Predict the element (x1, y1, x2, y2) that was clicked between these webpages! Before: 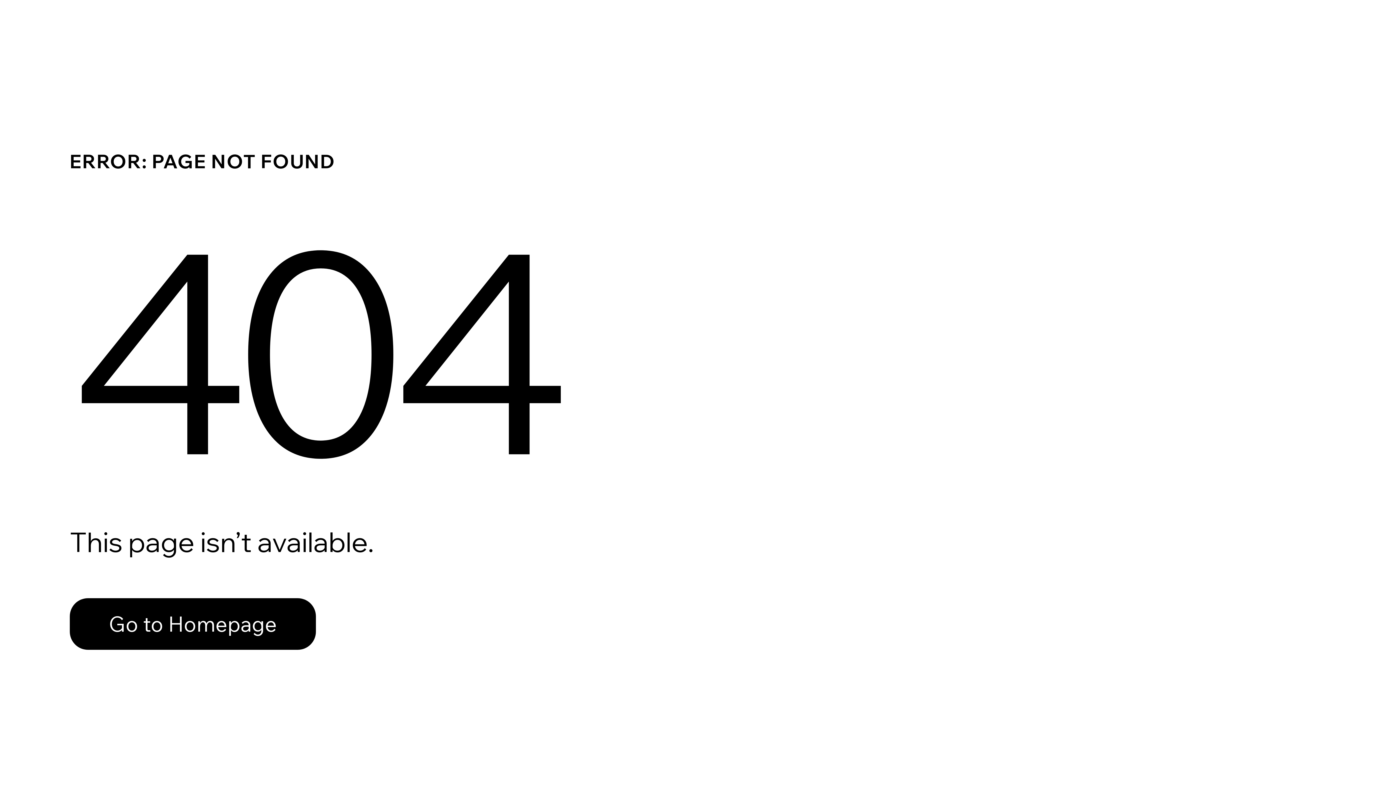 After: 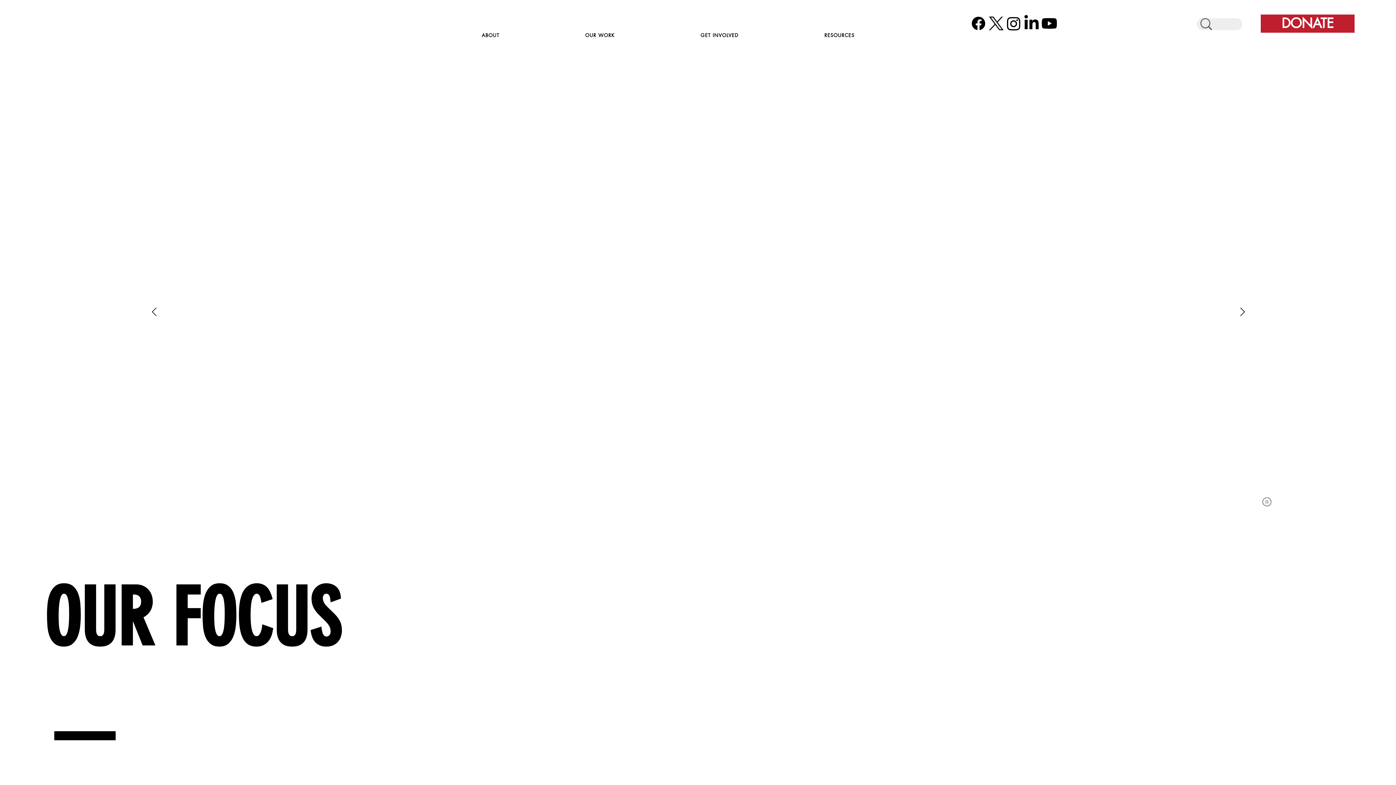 Action: label: Go to Homepage bbox: (69, 582, 768, 659)